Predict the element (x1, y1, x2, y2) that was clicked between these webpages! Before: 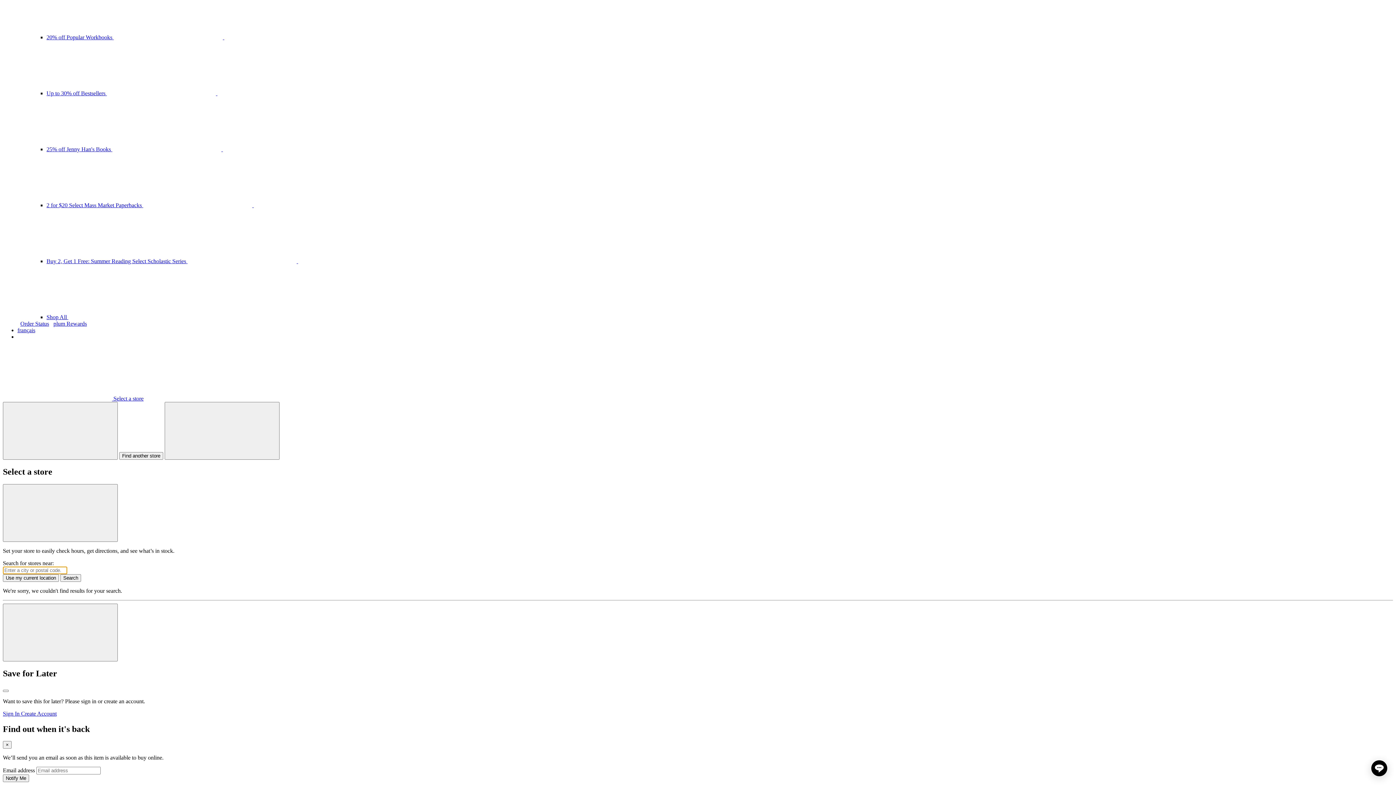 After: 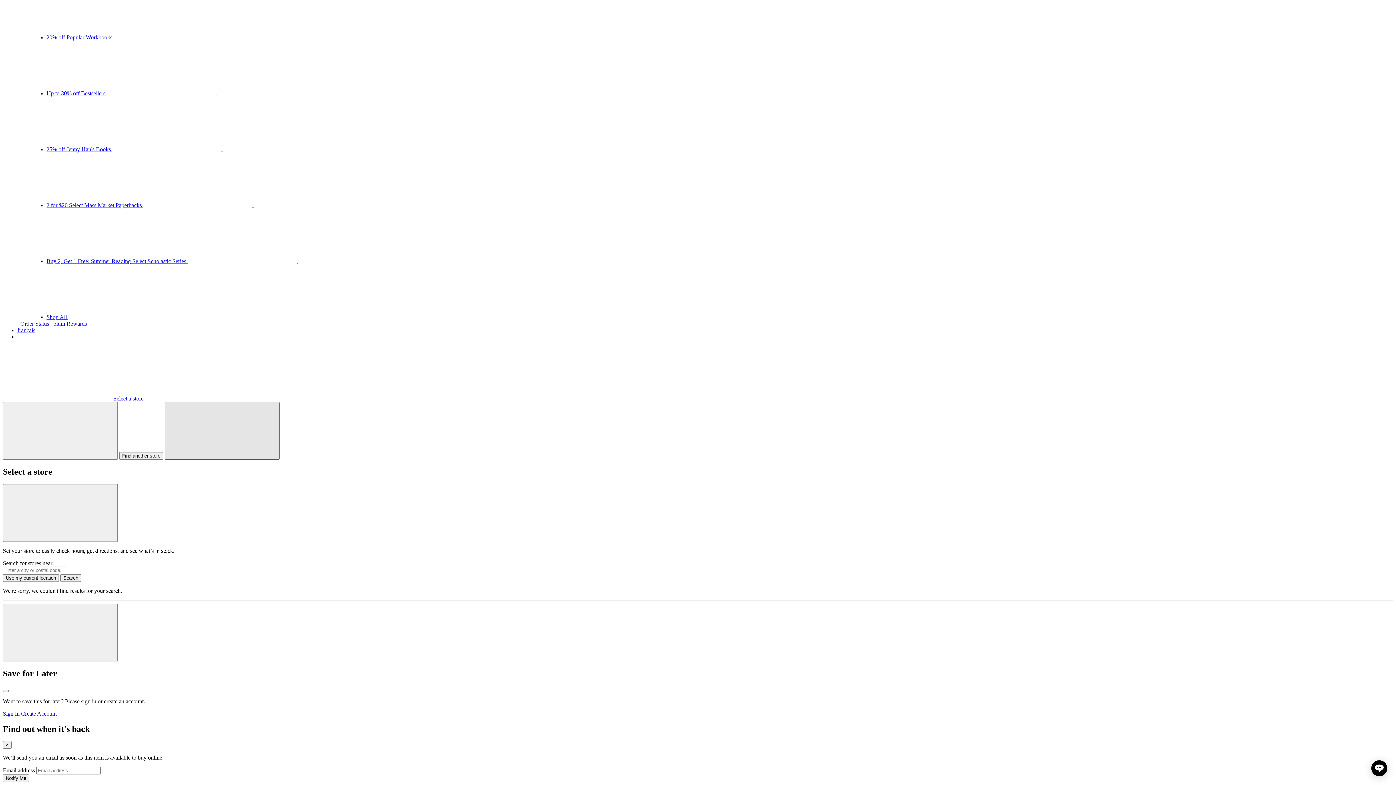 Action: label: Find another store bbox: (164, 402, 279, 460)